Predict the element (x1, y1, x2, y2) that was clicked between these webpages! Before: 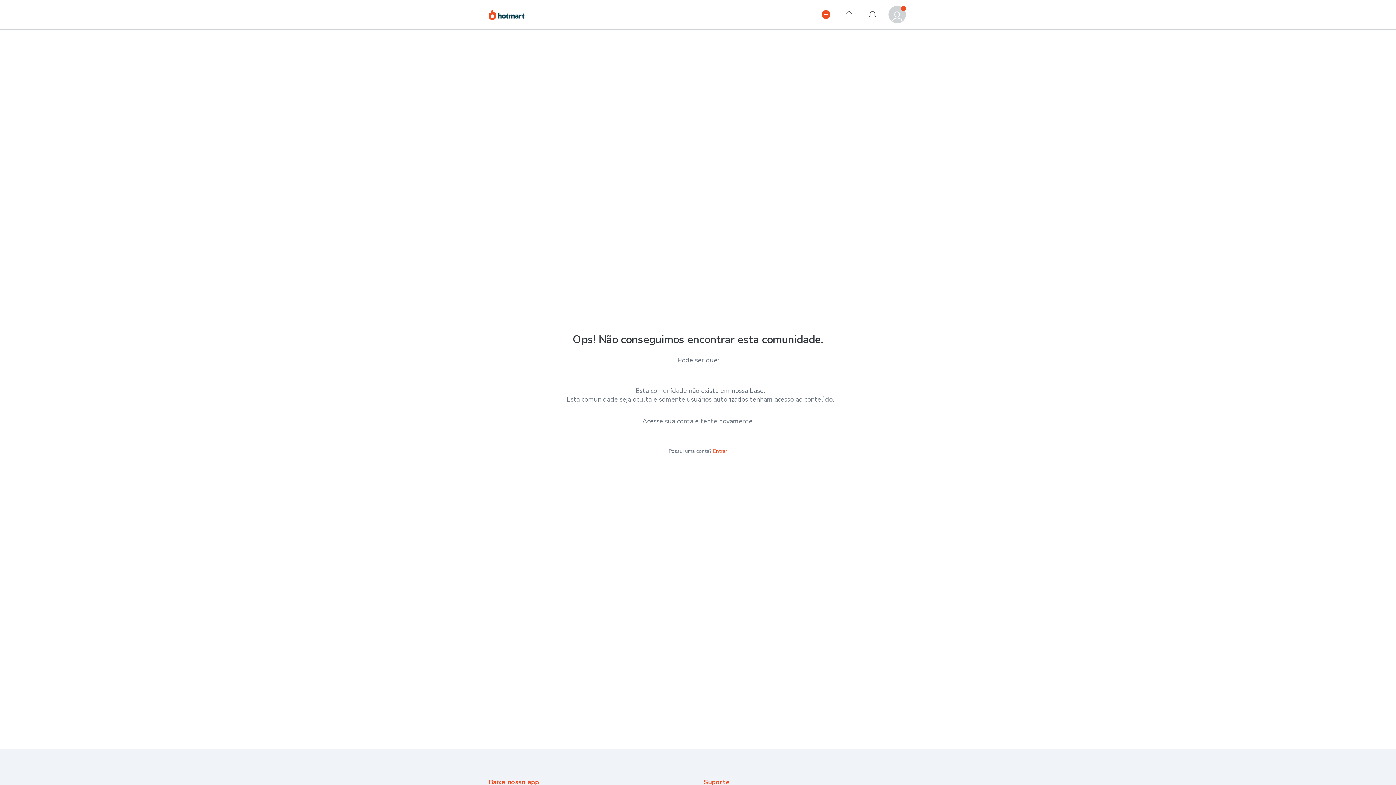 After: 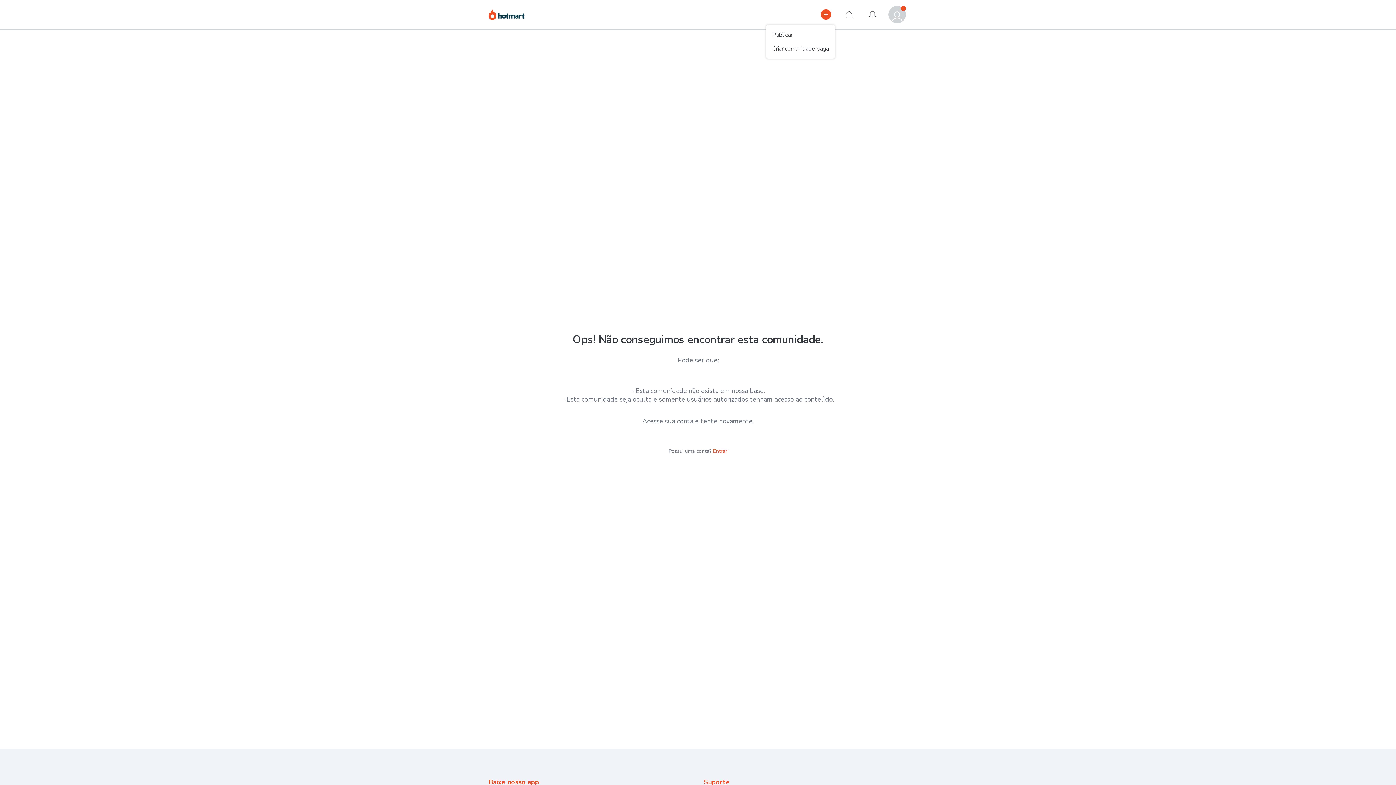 Action: label: Publicar

Publicar bbox: (817, 5, 834, 23)